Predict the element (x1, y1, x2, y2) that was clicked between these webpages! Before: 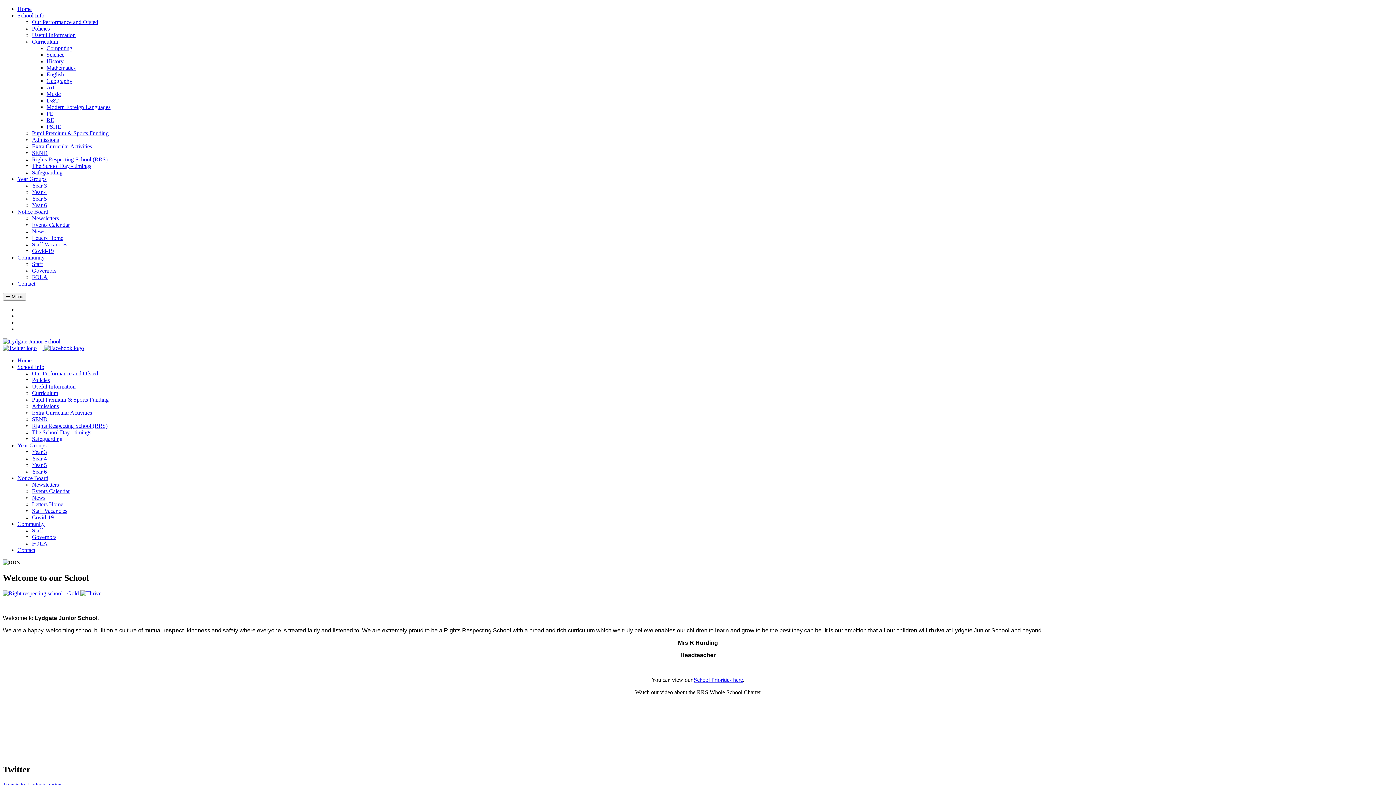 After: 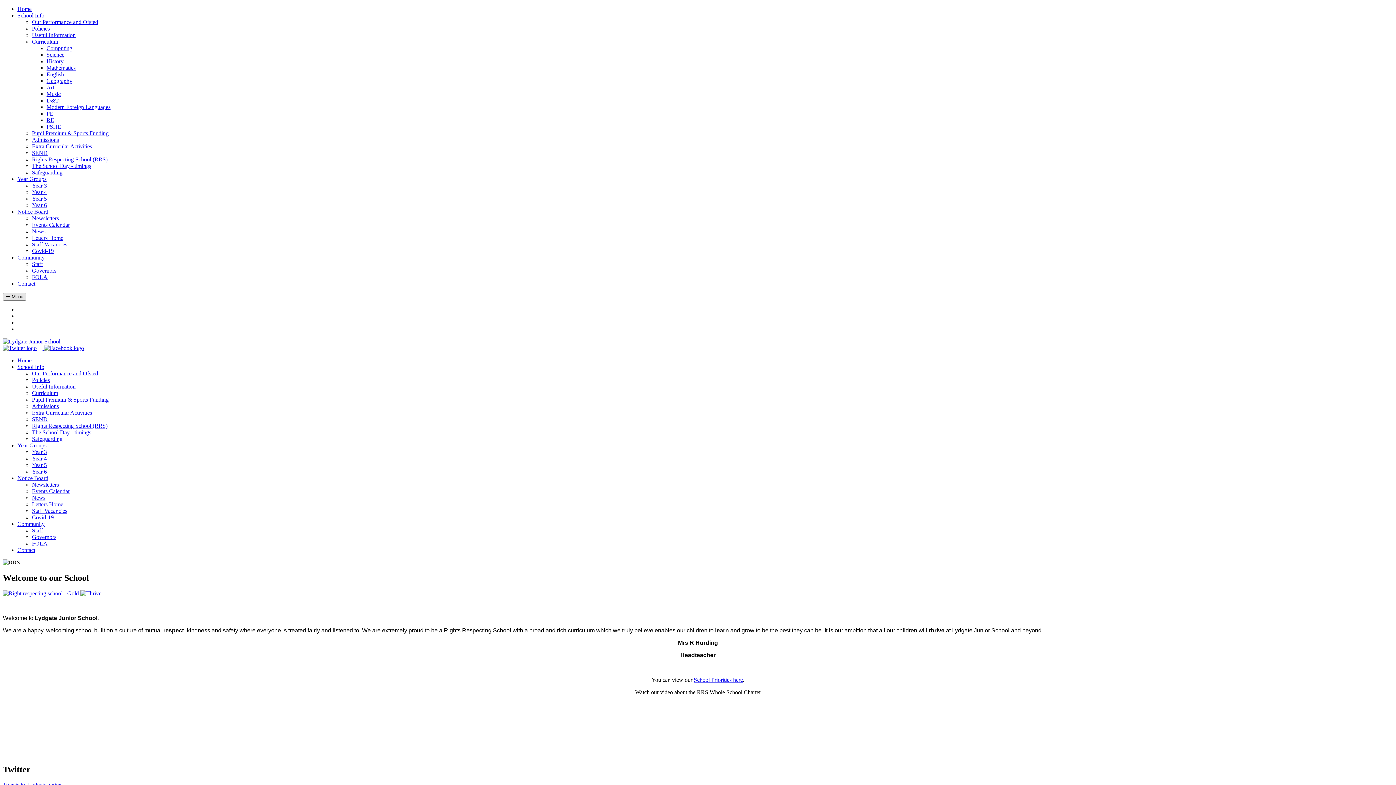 Action: label: ☰ Menu bbox: (2, 293, 26, 300)